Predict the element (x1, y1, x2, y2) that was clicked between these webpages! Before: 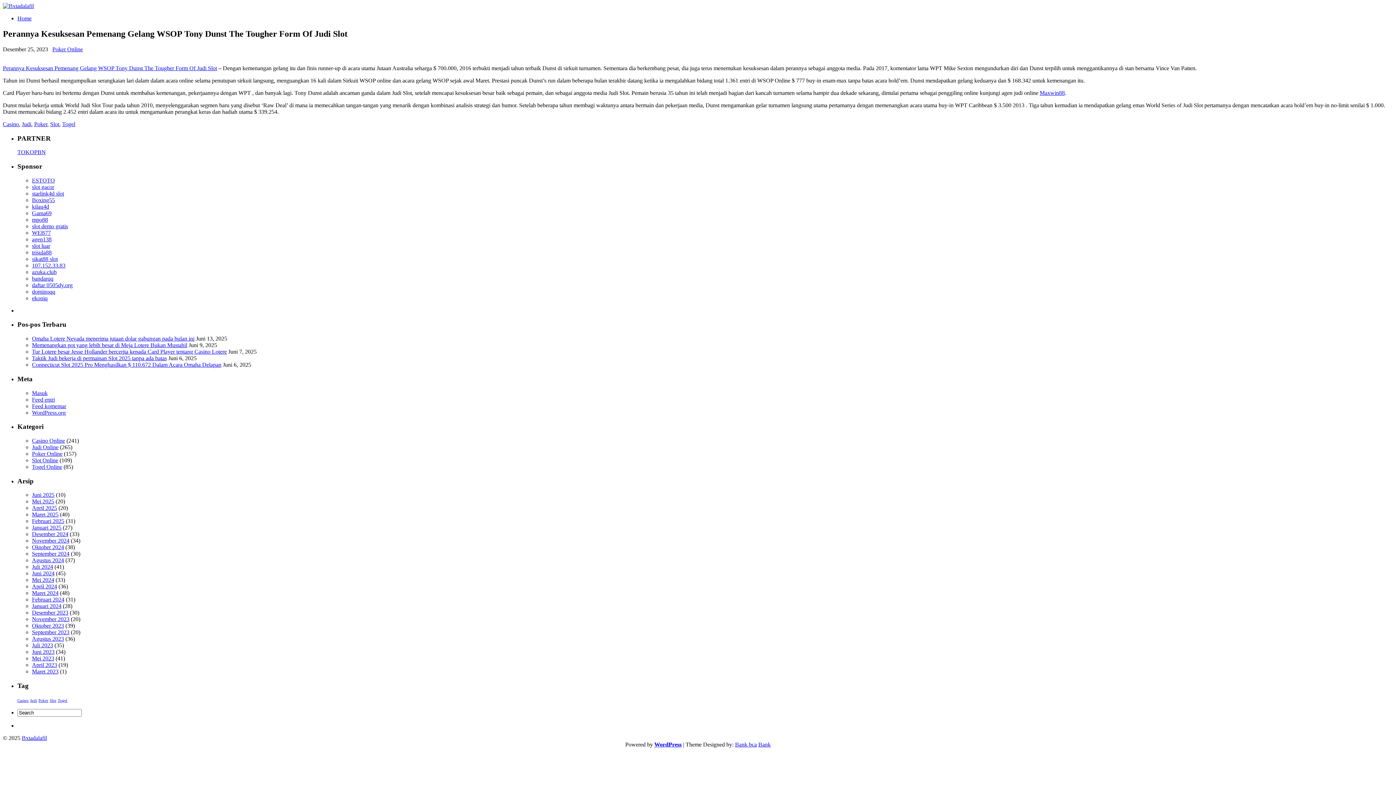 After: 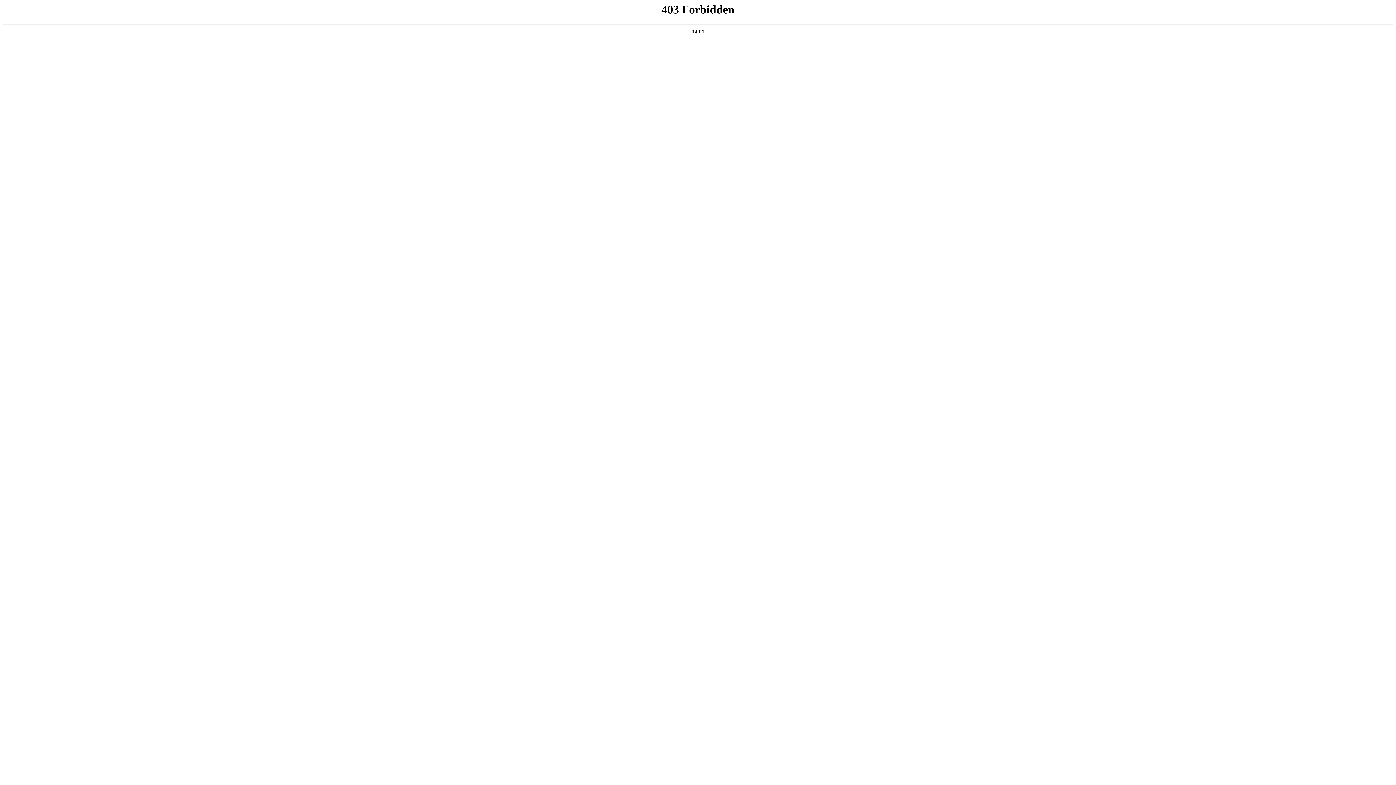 Action: label: WordPress bbox: (654, 741, 681, 747)